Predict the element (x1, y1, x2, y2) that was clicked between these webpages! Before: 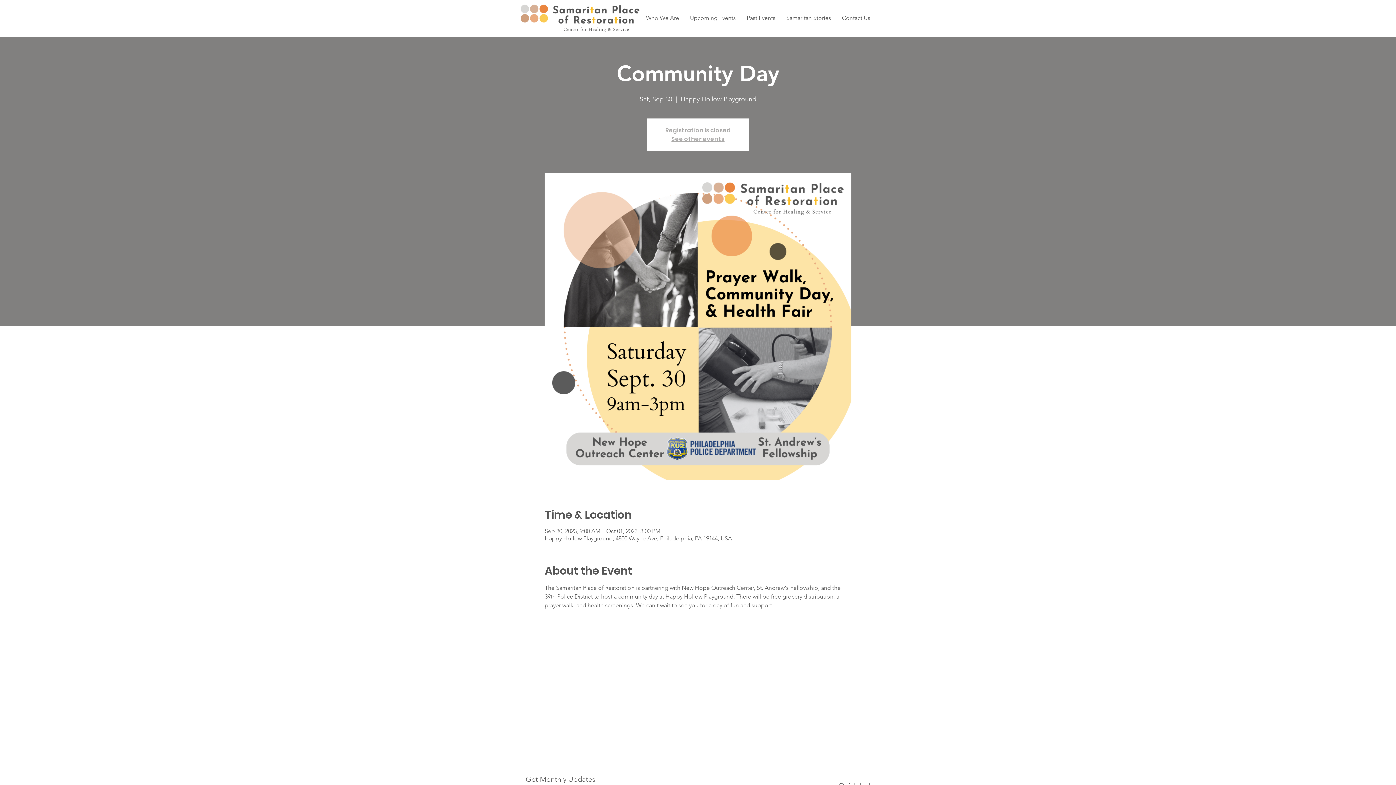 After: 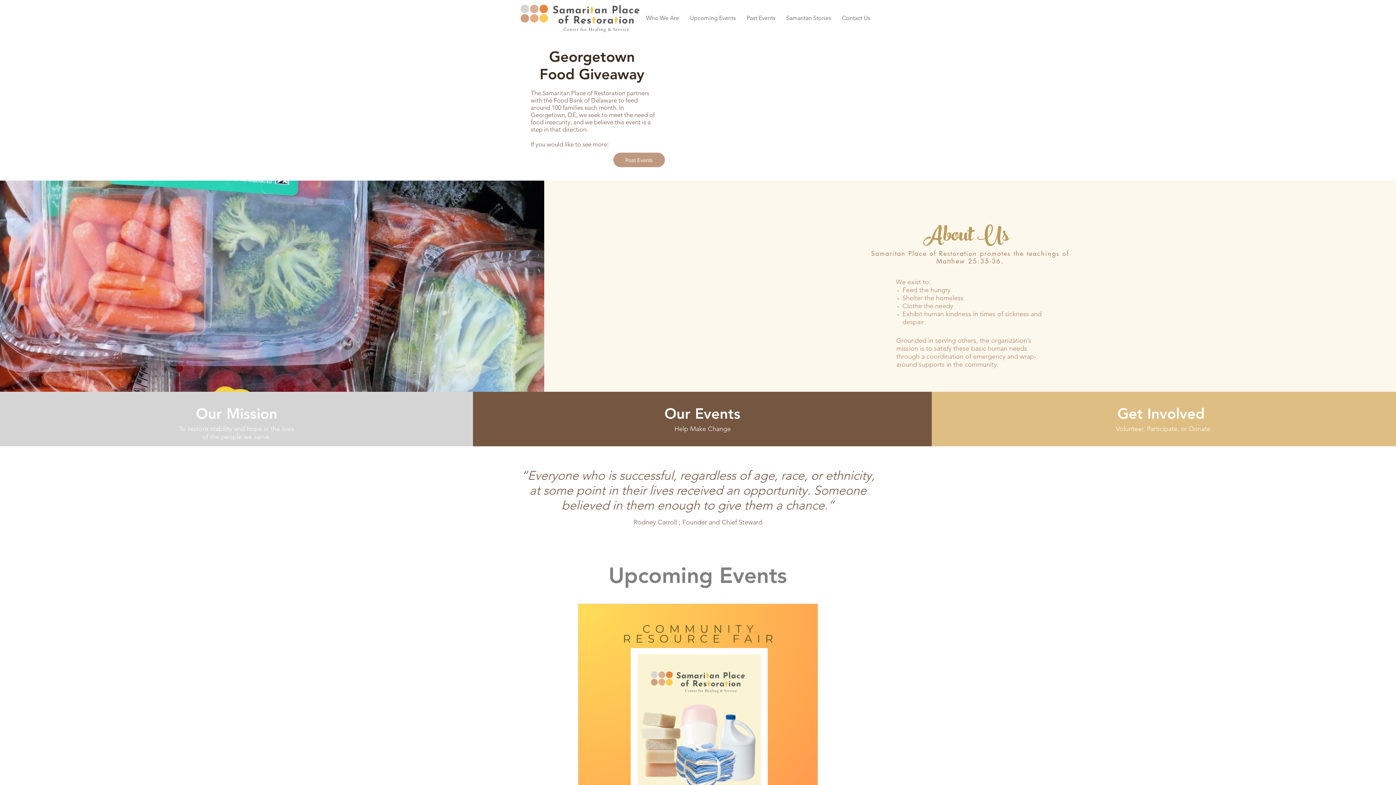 Action: label: See other events bbox: (671, 134, 724, 143)